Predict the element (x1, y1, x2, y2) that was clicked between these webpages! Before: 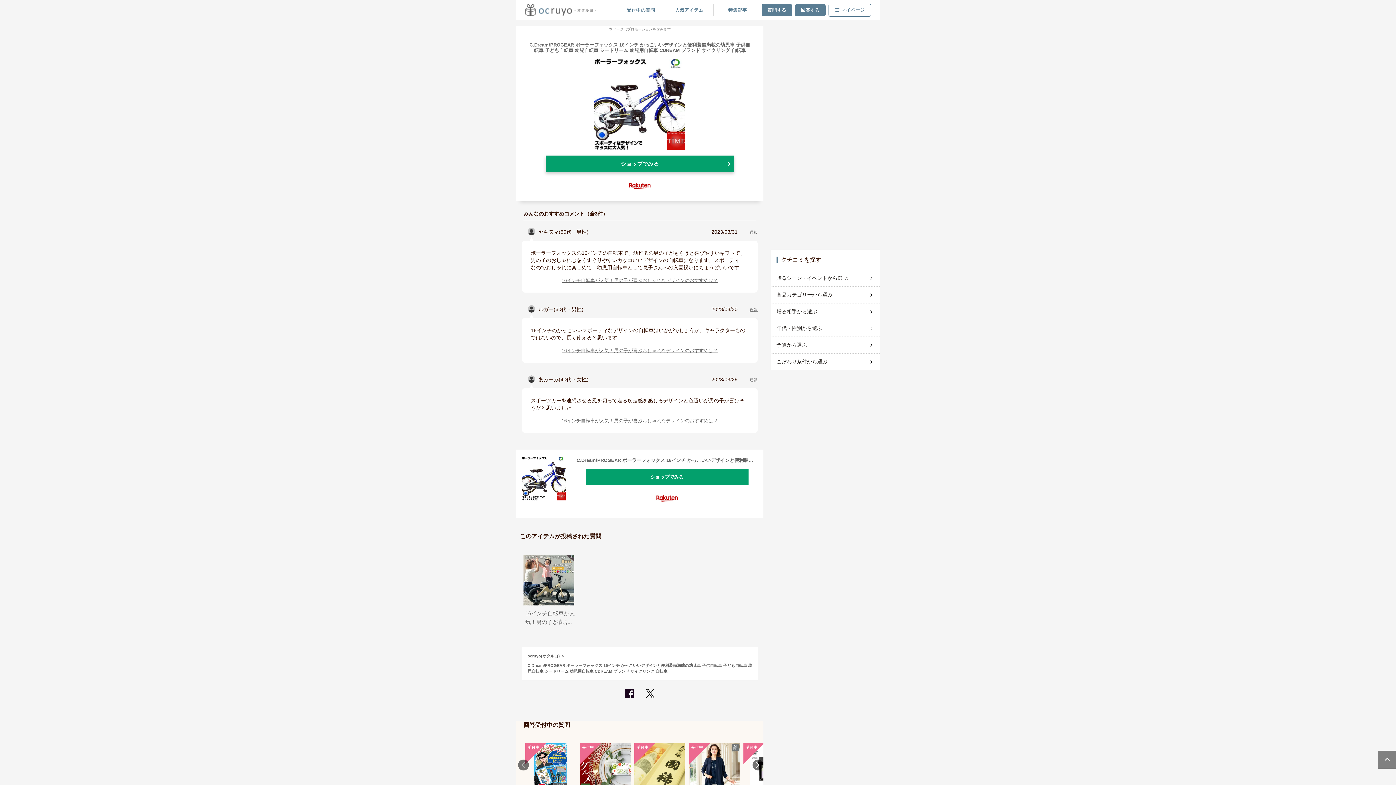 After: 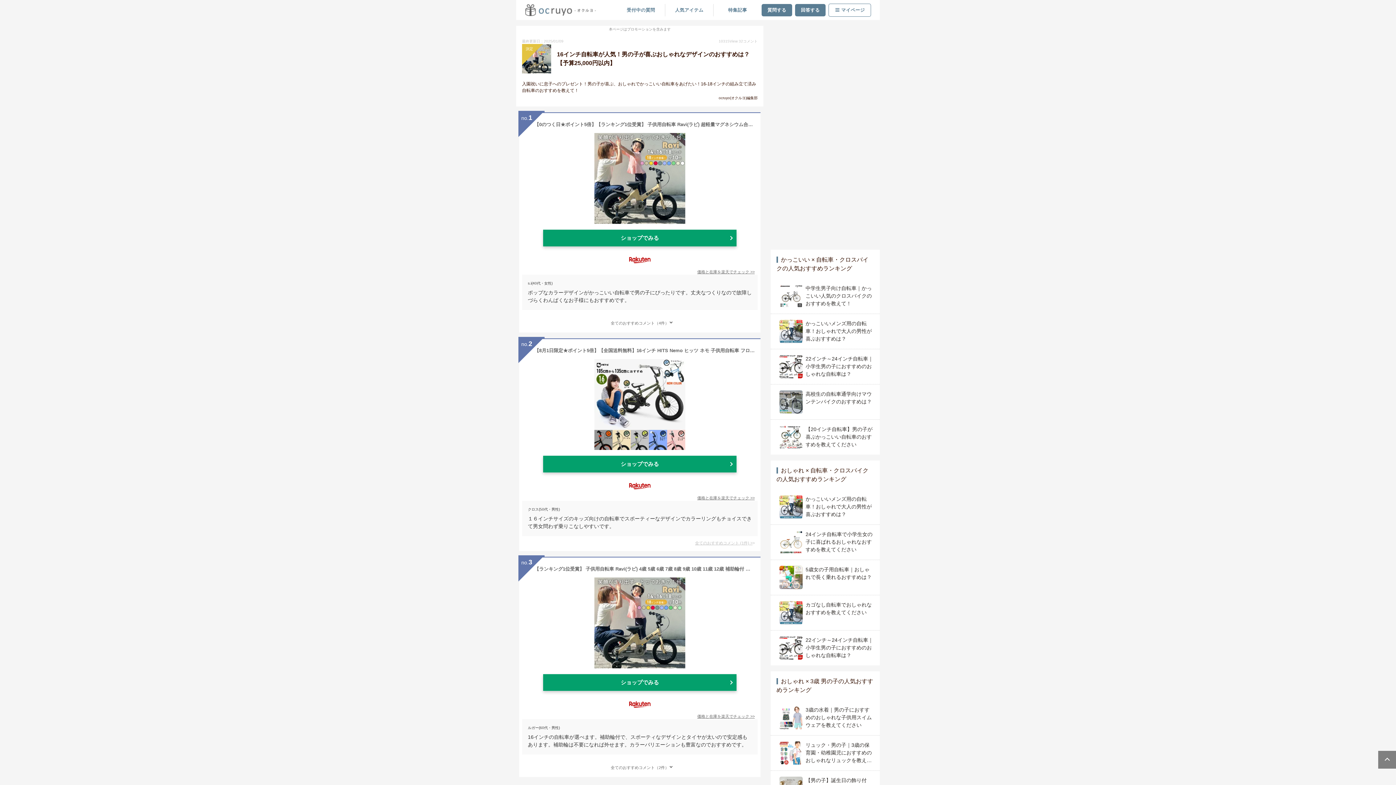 Action: bbox: (530, 277, 749, 284) label: 16インチ自転車が人気！男の子が喜ぶおしゃれなデザインのおすすめは？